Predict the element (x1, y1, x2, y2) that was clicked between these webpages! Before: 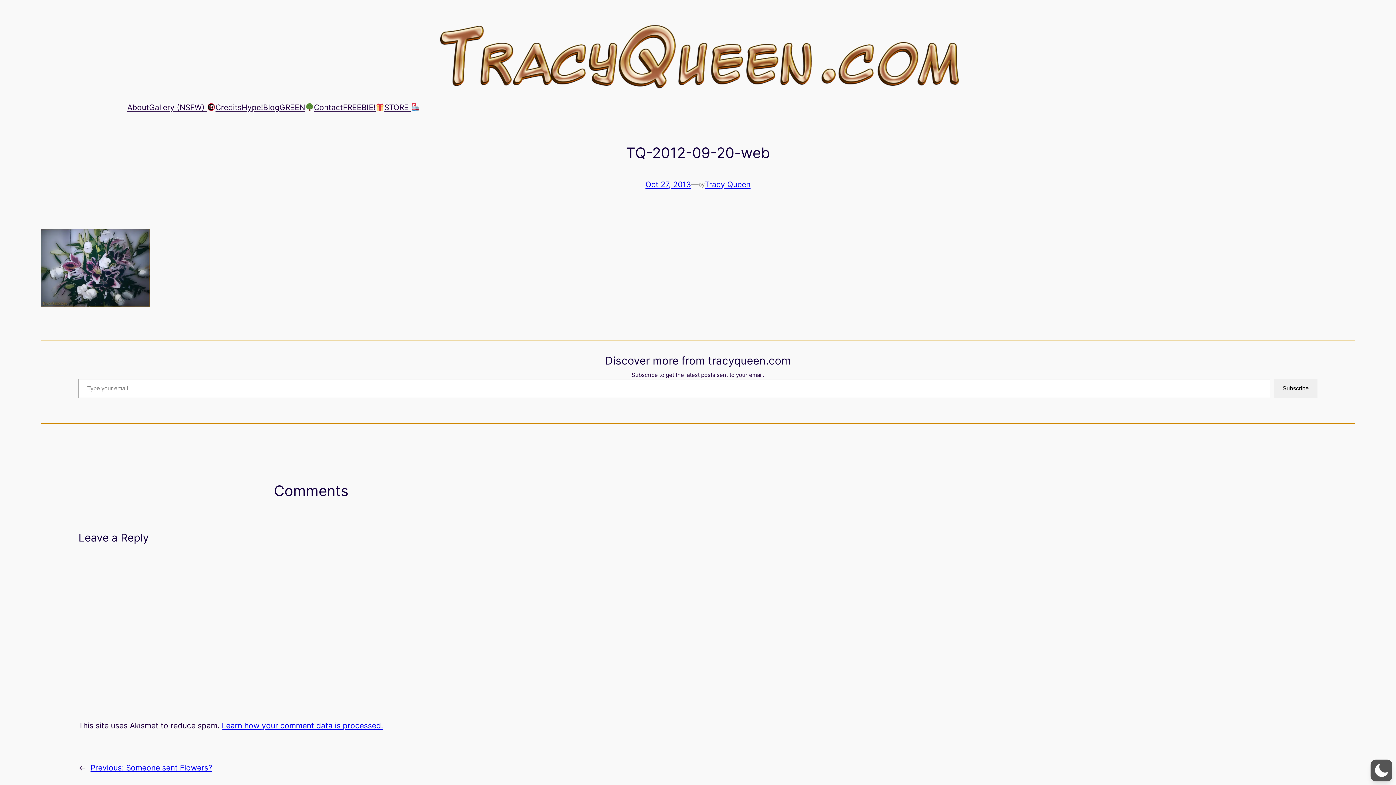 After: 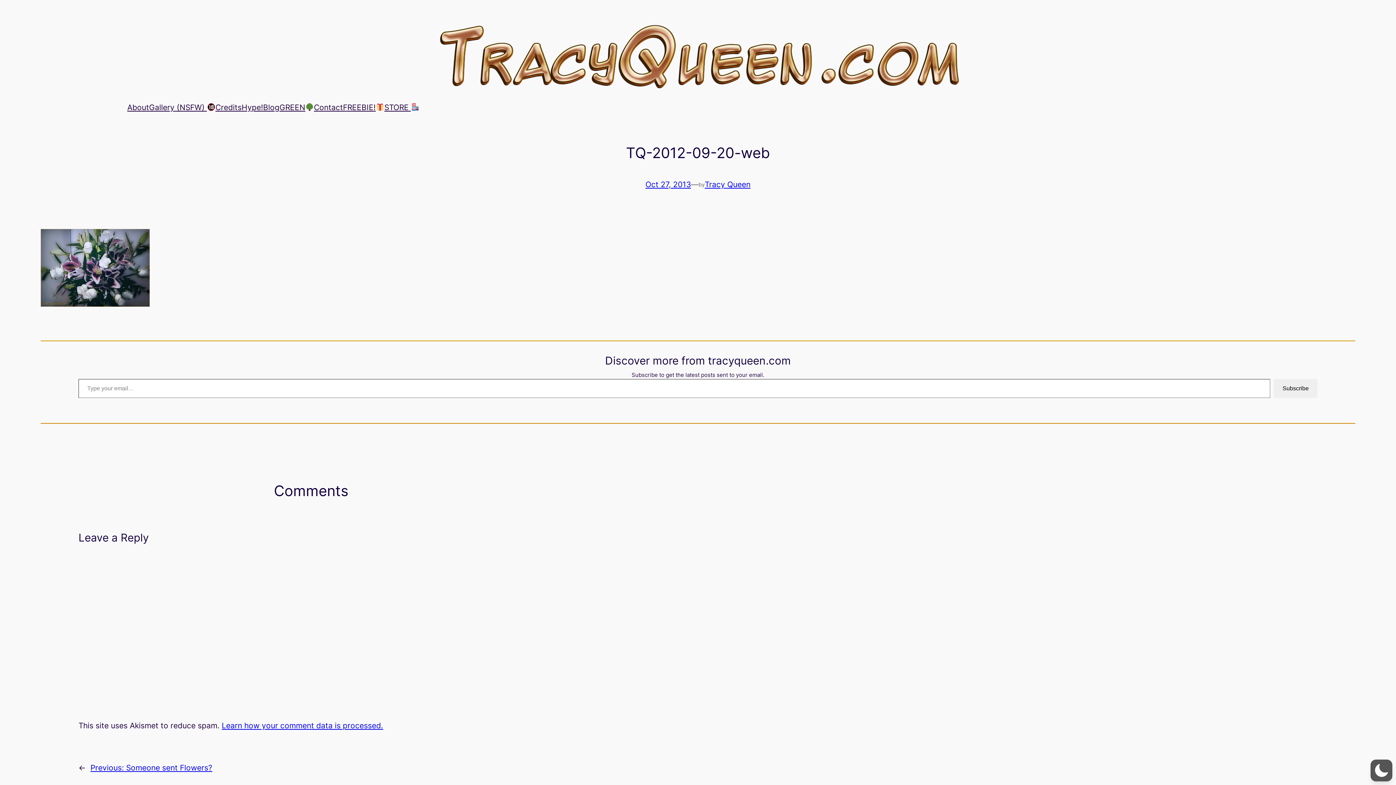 Action: bbox: (645, 179, 691, 189) label: Oct 27, 2013